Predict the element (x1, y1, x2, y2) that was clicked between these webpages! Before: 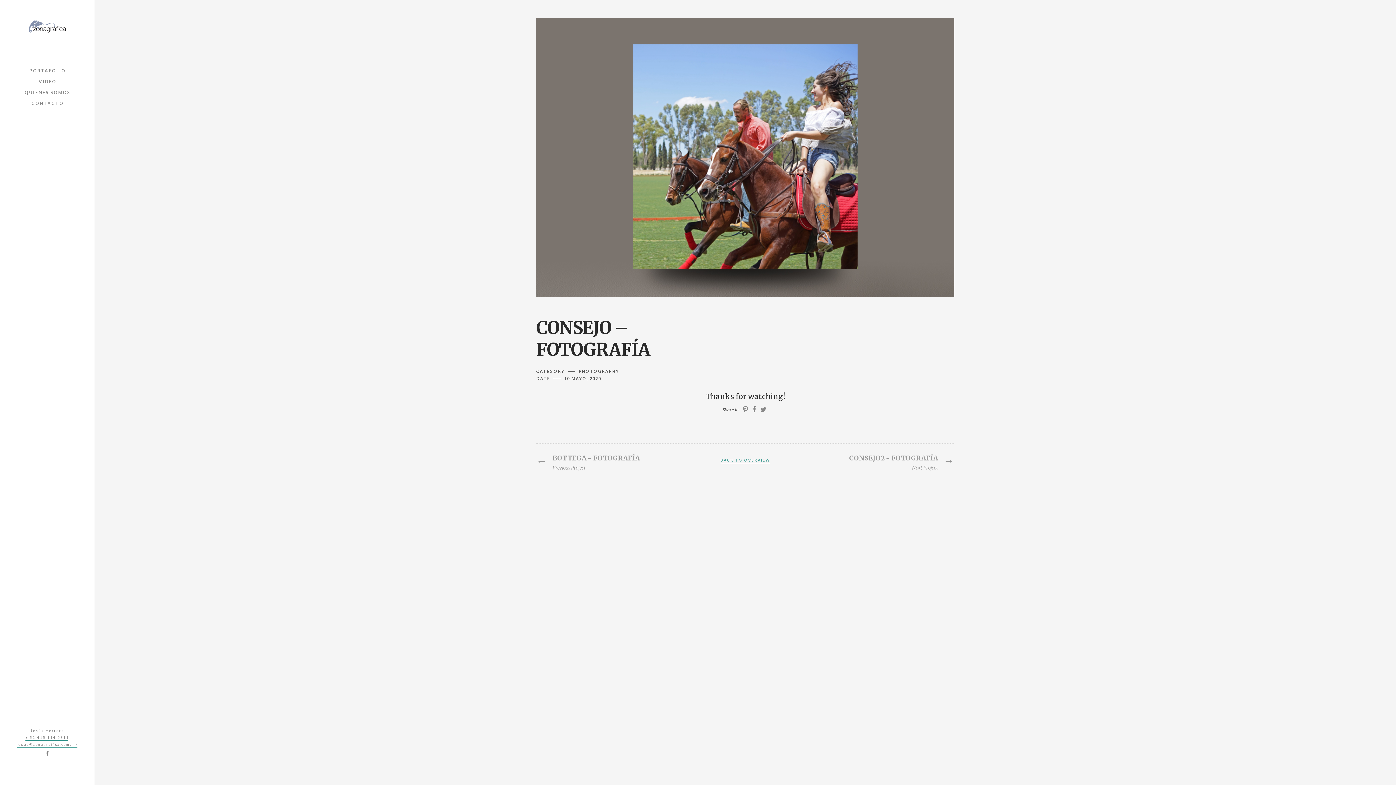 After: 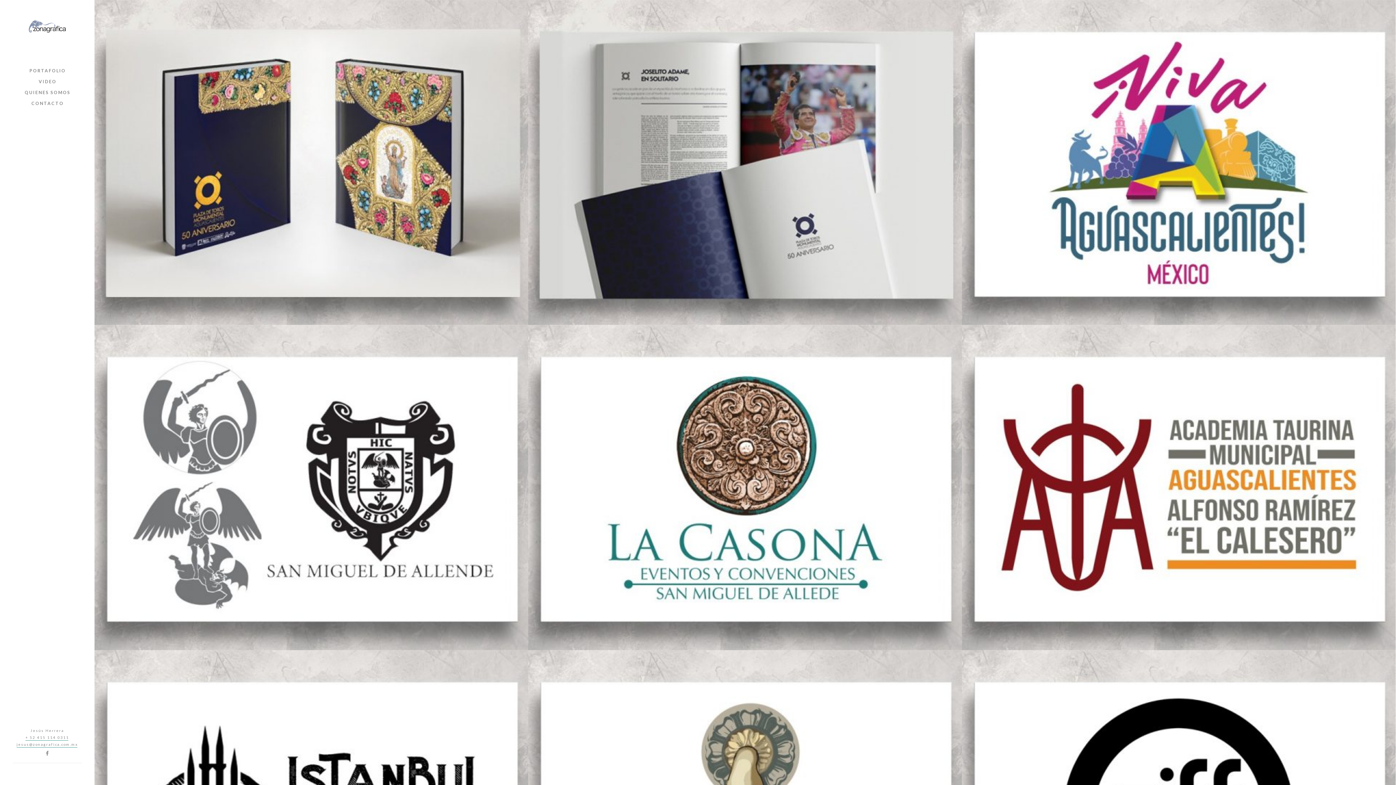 Action: label: BACK TO OVERVIEW bbox: (720, 458, 770, 463)